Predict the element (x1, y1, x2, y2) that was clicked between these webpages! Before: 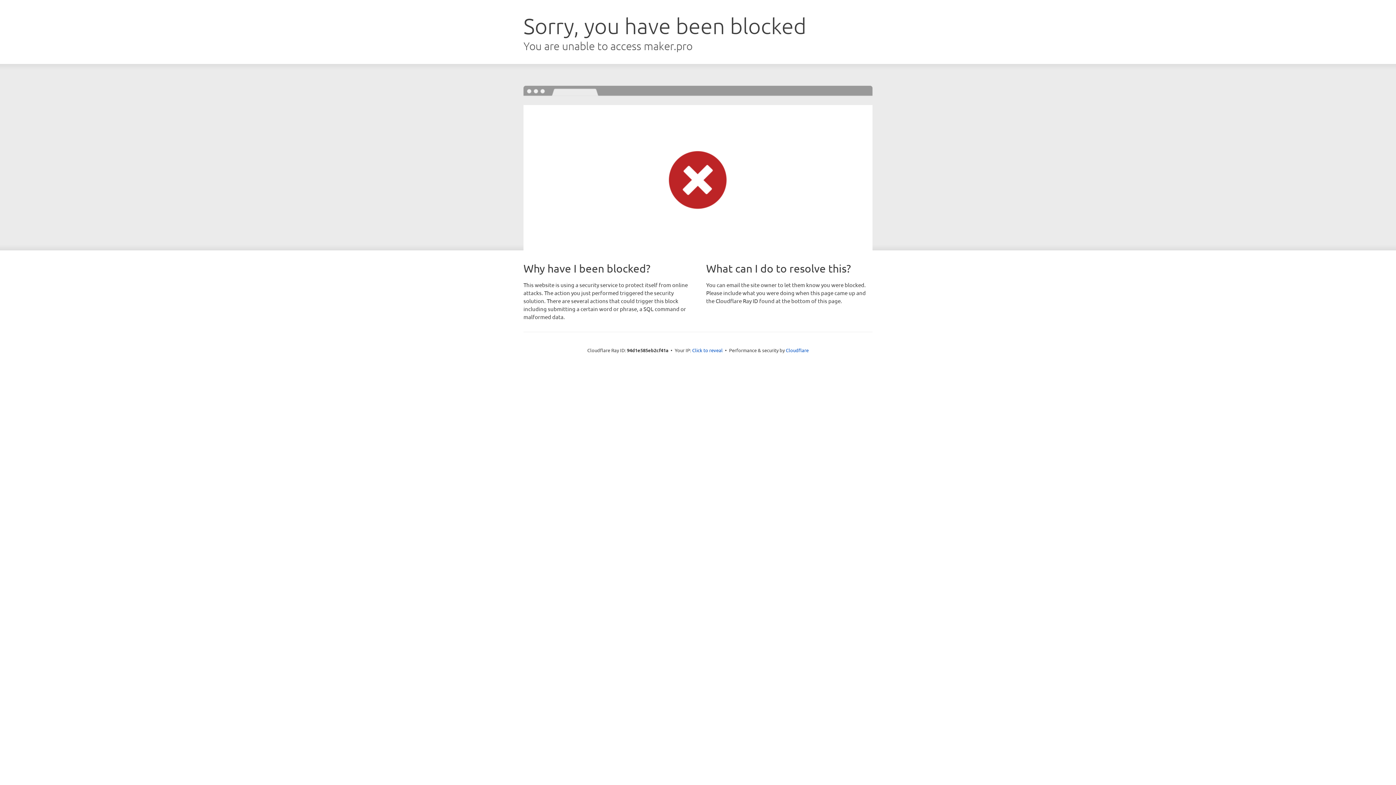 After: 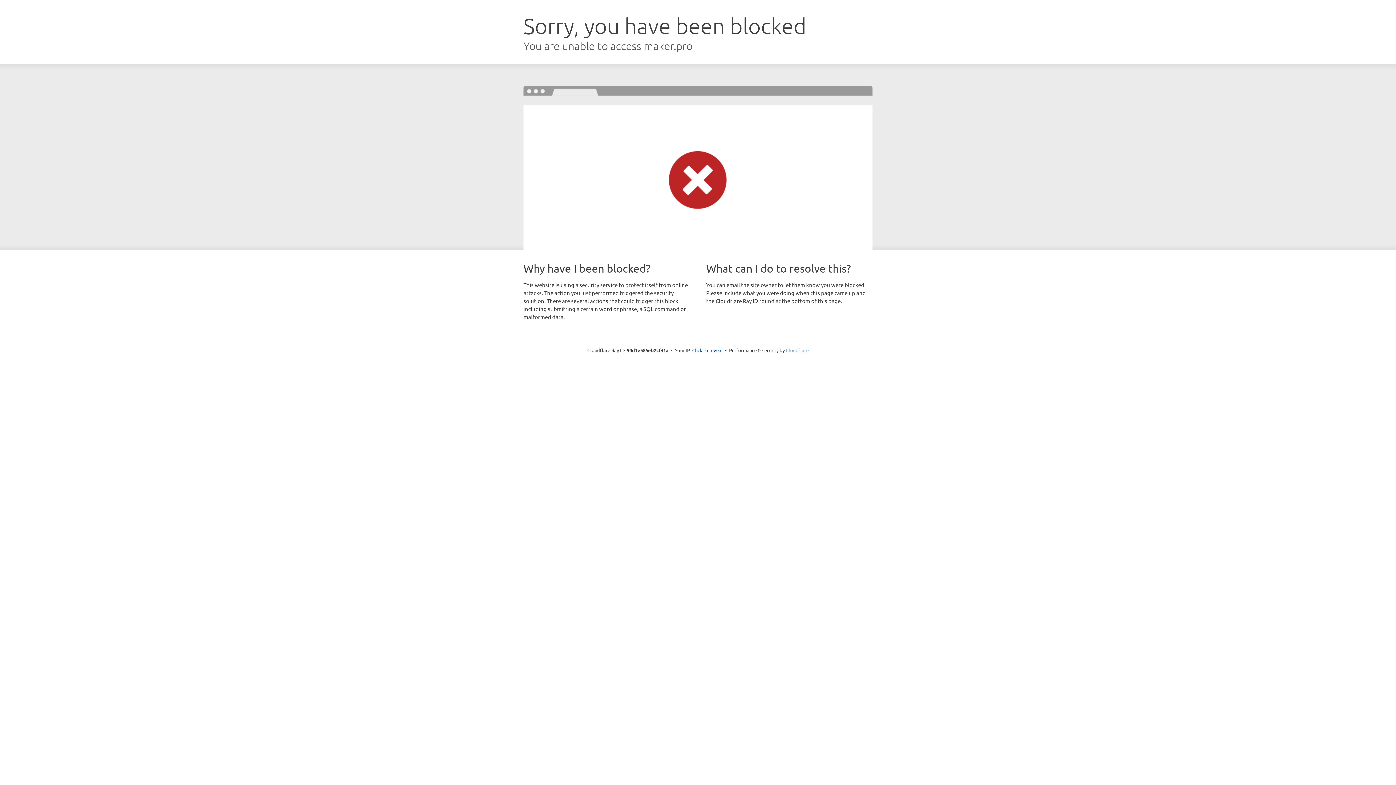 Action: bbox: (786, 347, 808, 353) label: Cloudflare